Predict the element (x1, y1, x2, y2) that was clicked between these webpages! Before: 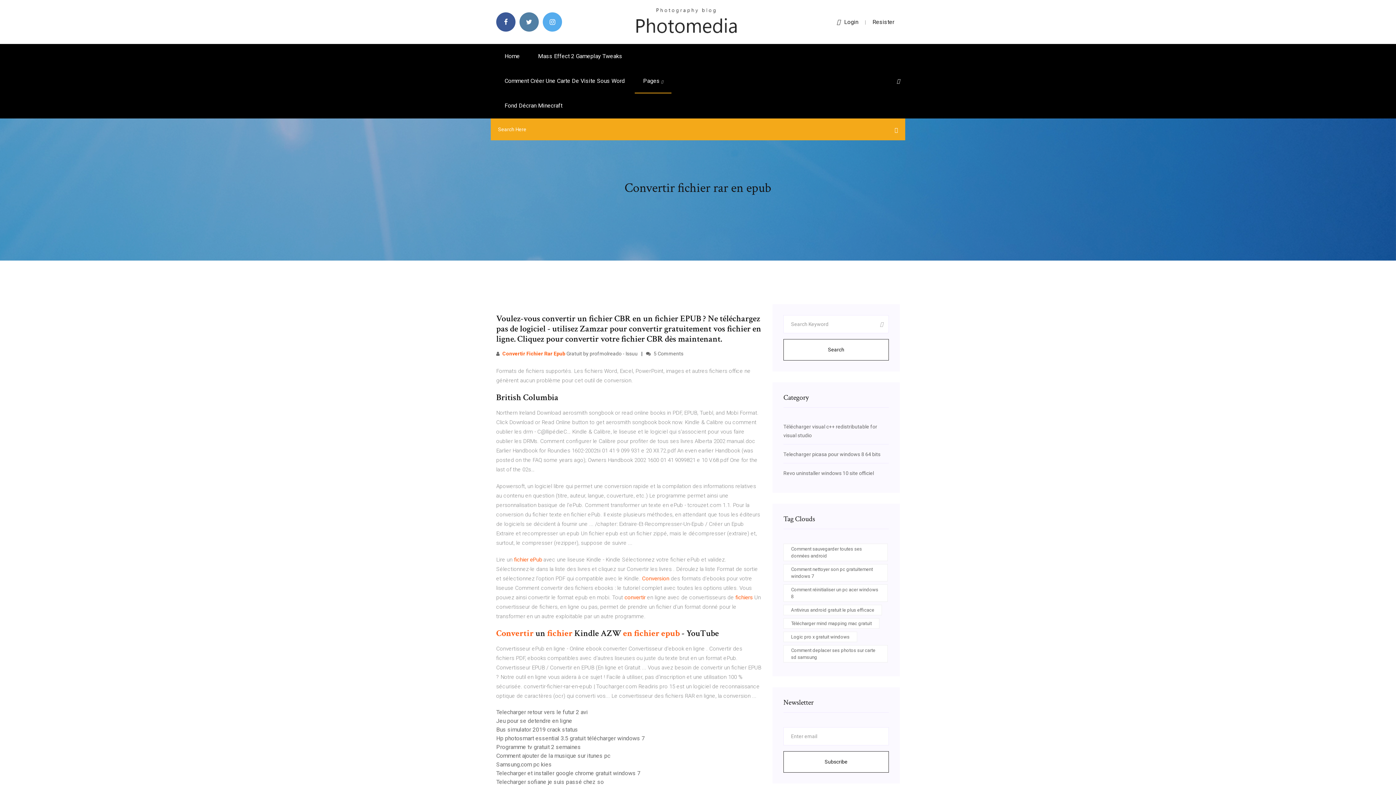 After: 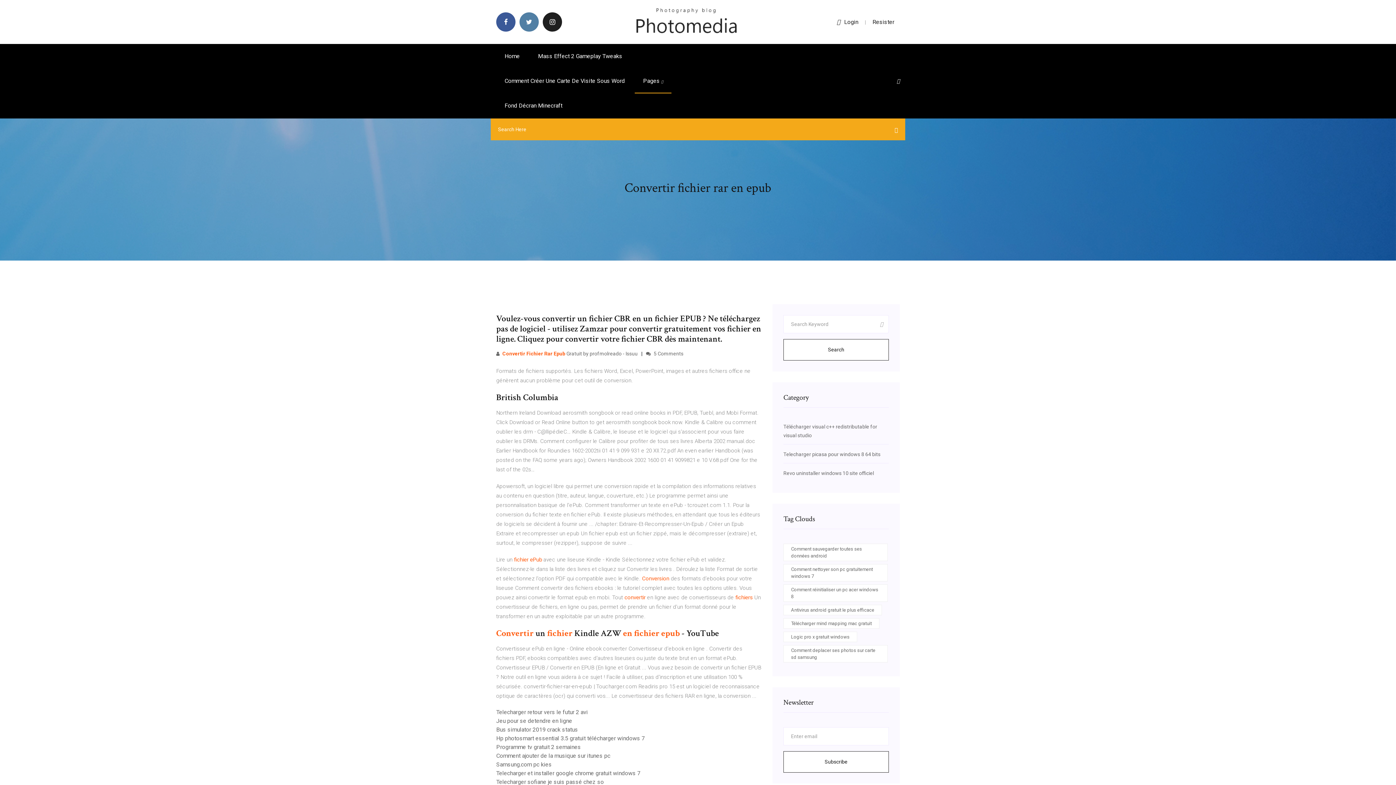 Action: bbox: (542, 12, 562, 31)